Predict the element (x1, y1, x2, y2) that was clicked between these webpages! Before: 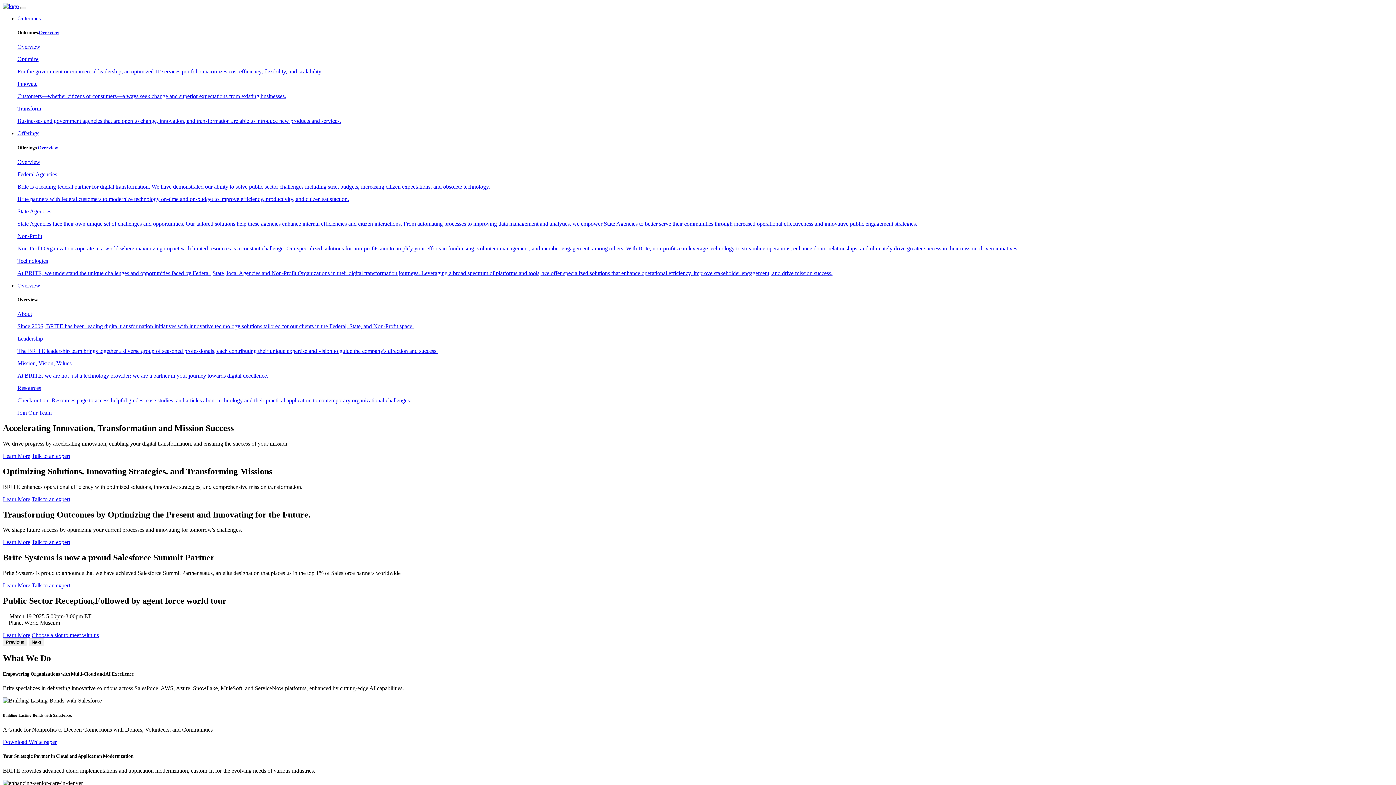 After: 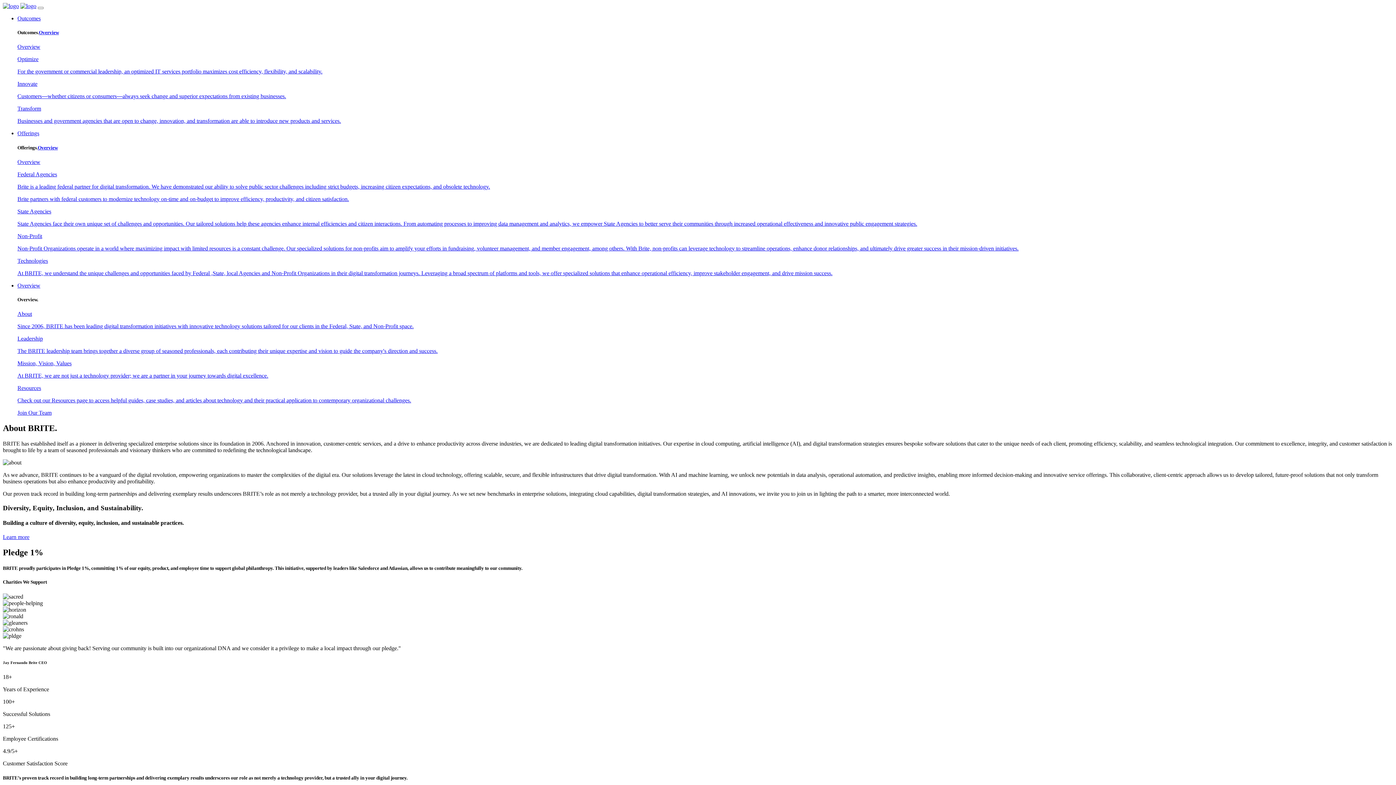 Action: bbox: (17, 323, 1393, 329) label: Since 2006, BRITE has been leading digital transformation initiatives with innovative technology solutions tailored for our clients in the Federal, State, and Non-Profit space.